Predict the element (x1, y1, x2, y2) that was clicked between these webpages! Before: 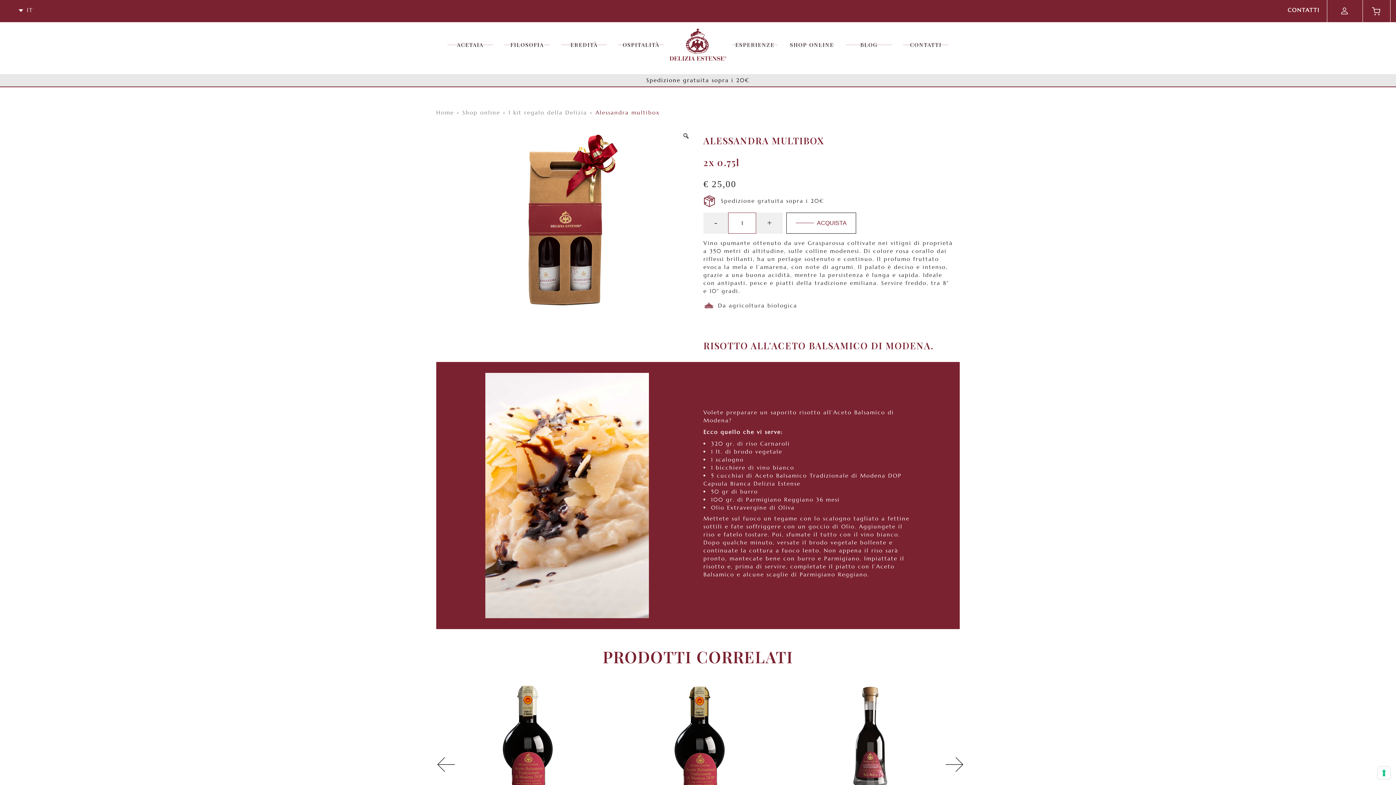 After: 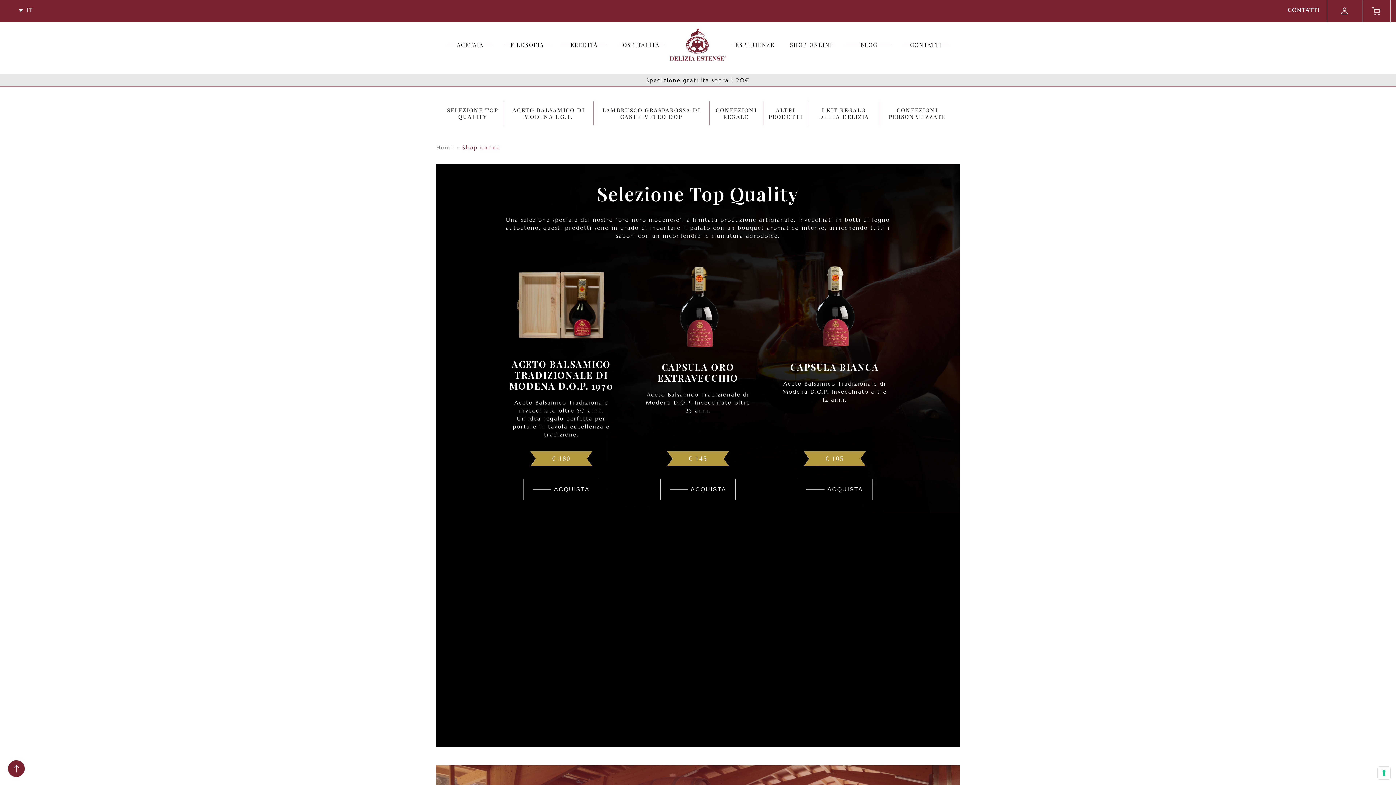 Action: bbox: (462, 109, 500, 115) label: Shop online